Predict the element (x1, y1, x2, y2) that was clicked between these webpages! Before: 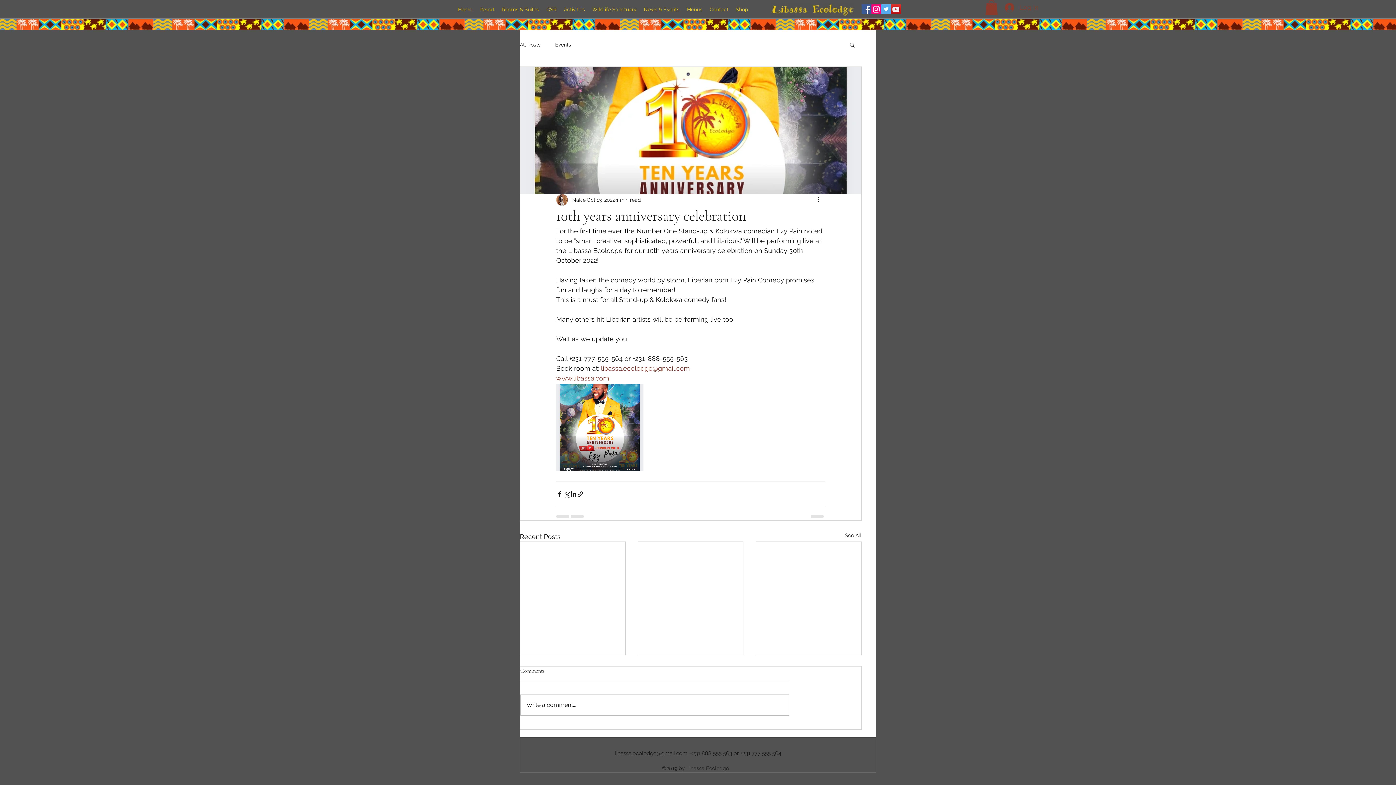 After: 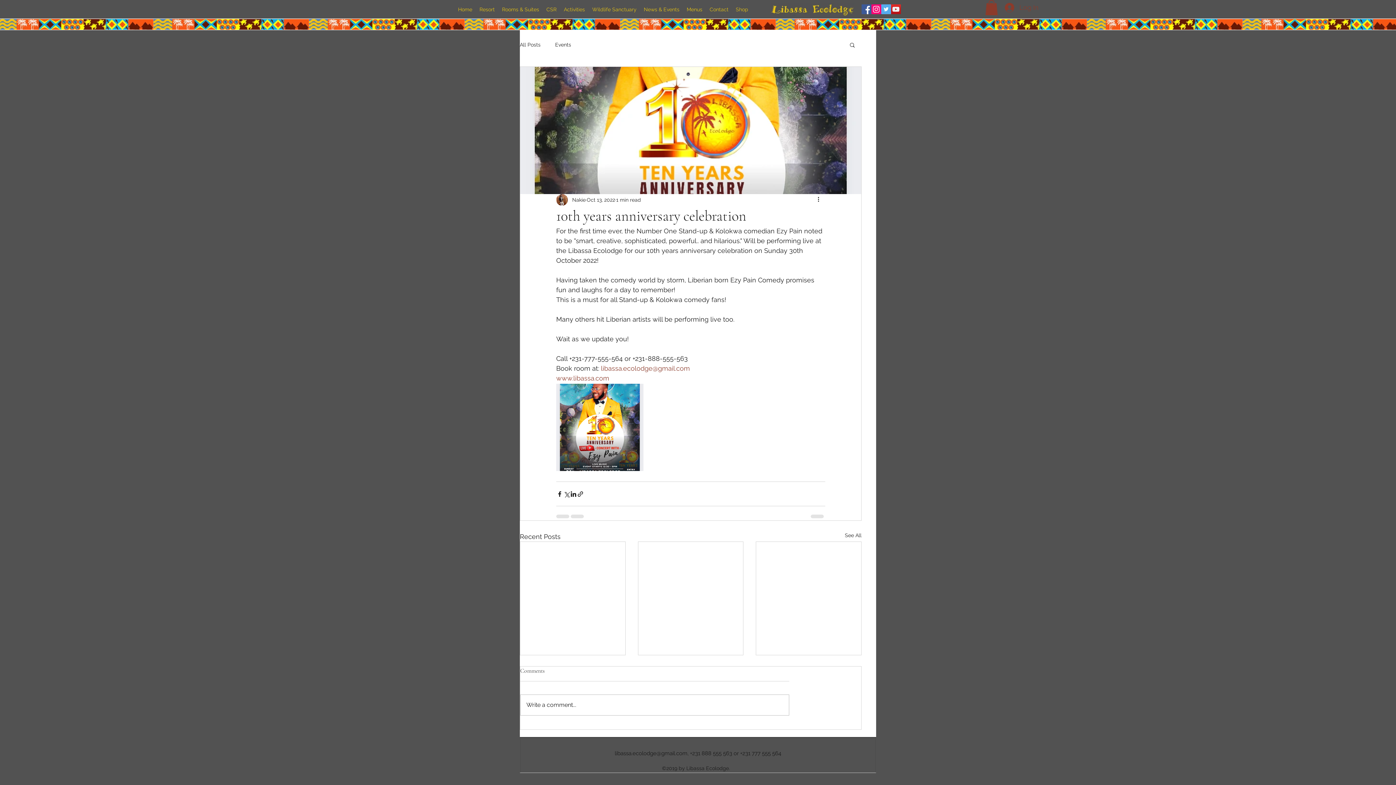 Action: bbox: (861, 4, 871, 14) label: Facebook